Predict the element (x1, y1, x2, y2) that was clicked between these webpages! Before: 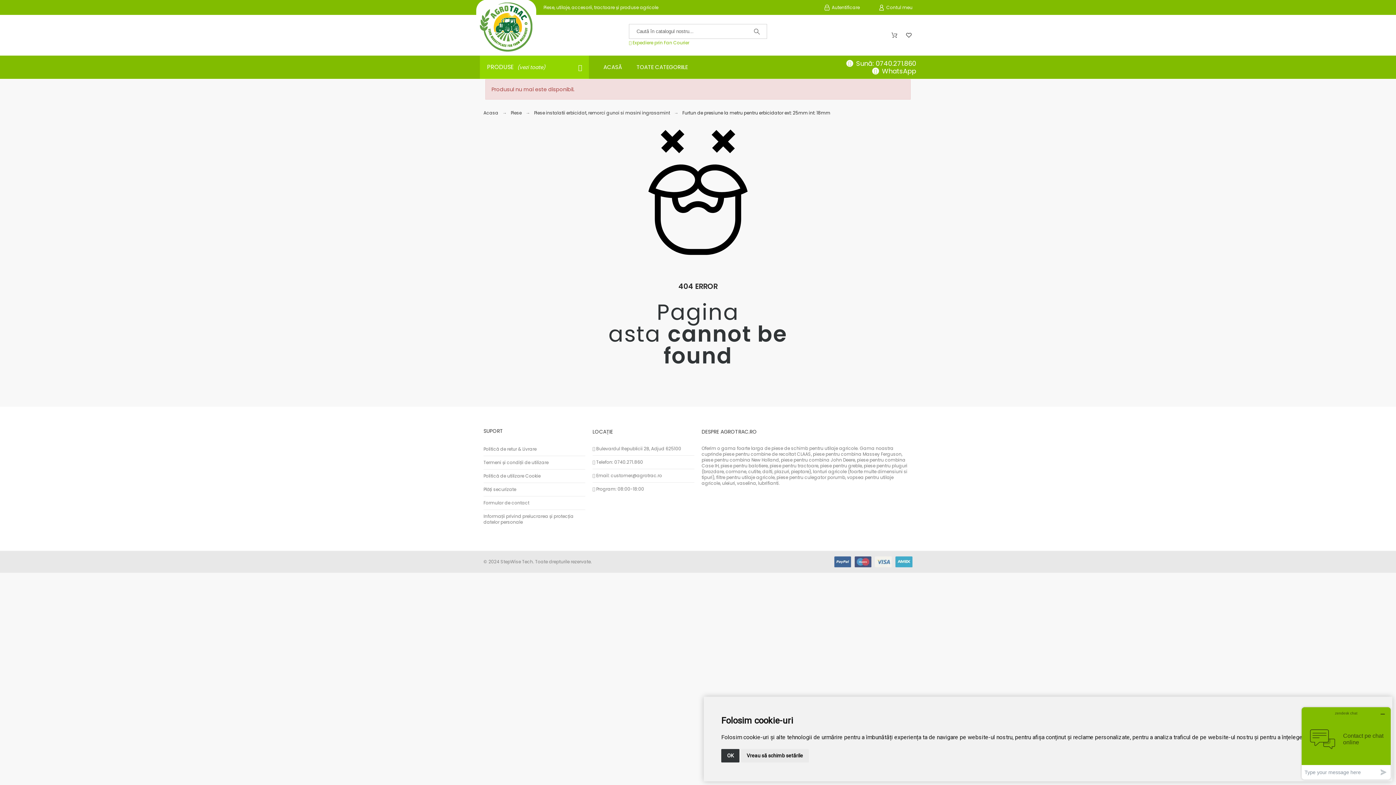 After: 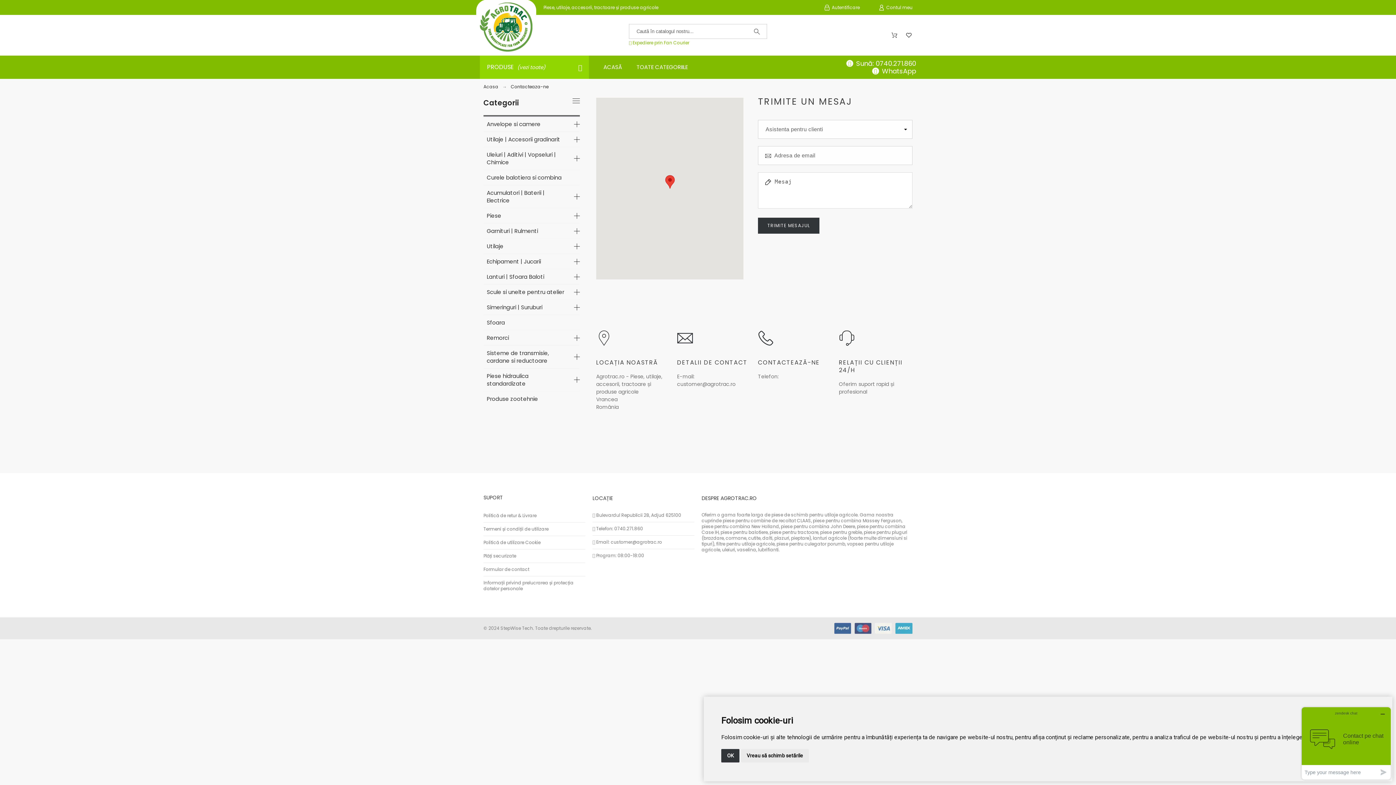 Action: label: Formular de contact bbox: (483, 499, 529, 506)